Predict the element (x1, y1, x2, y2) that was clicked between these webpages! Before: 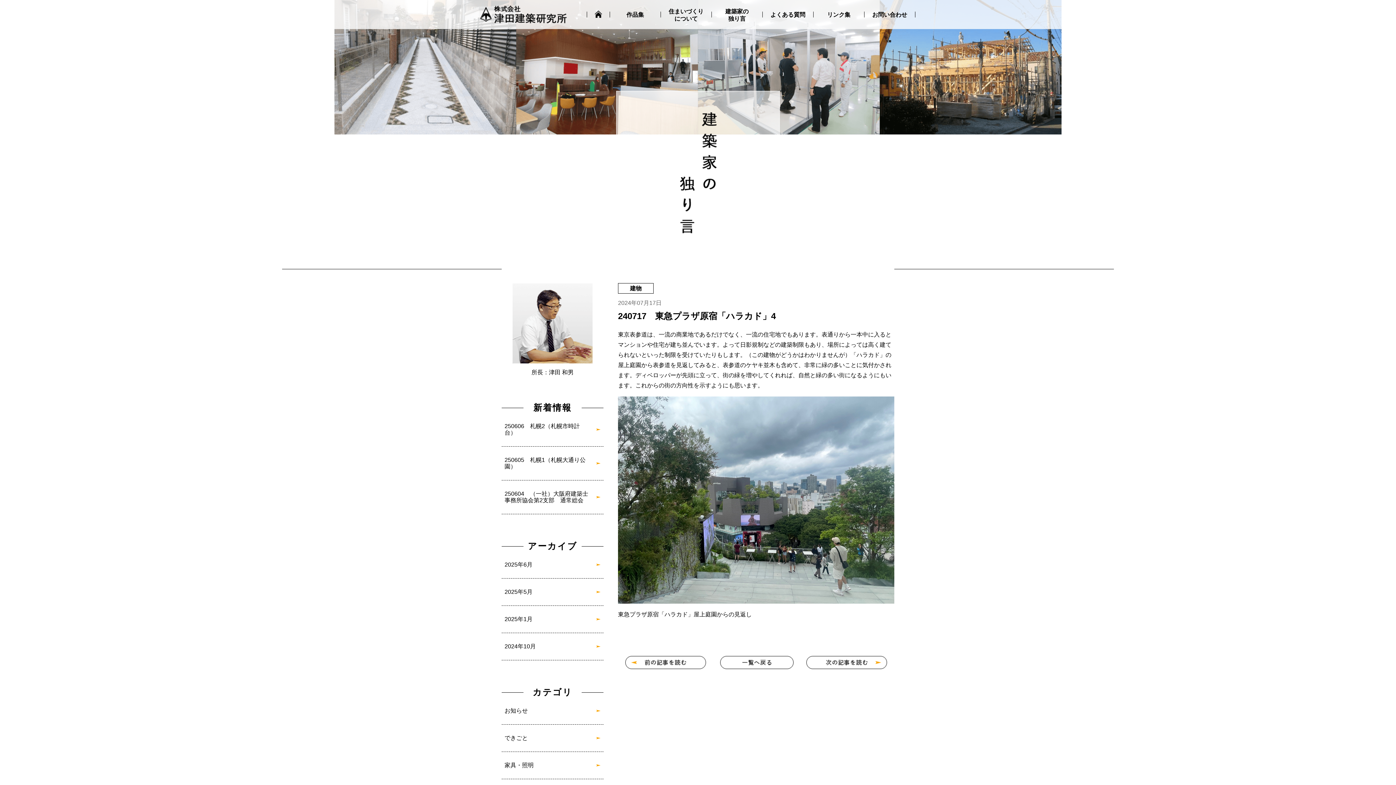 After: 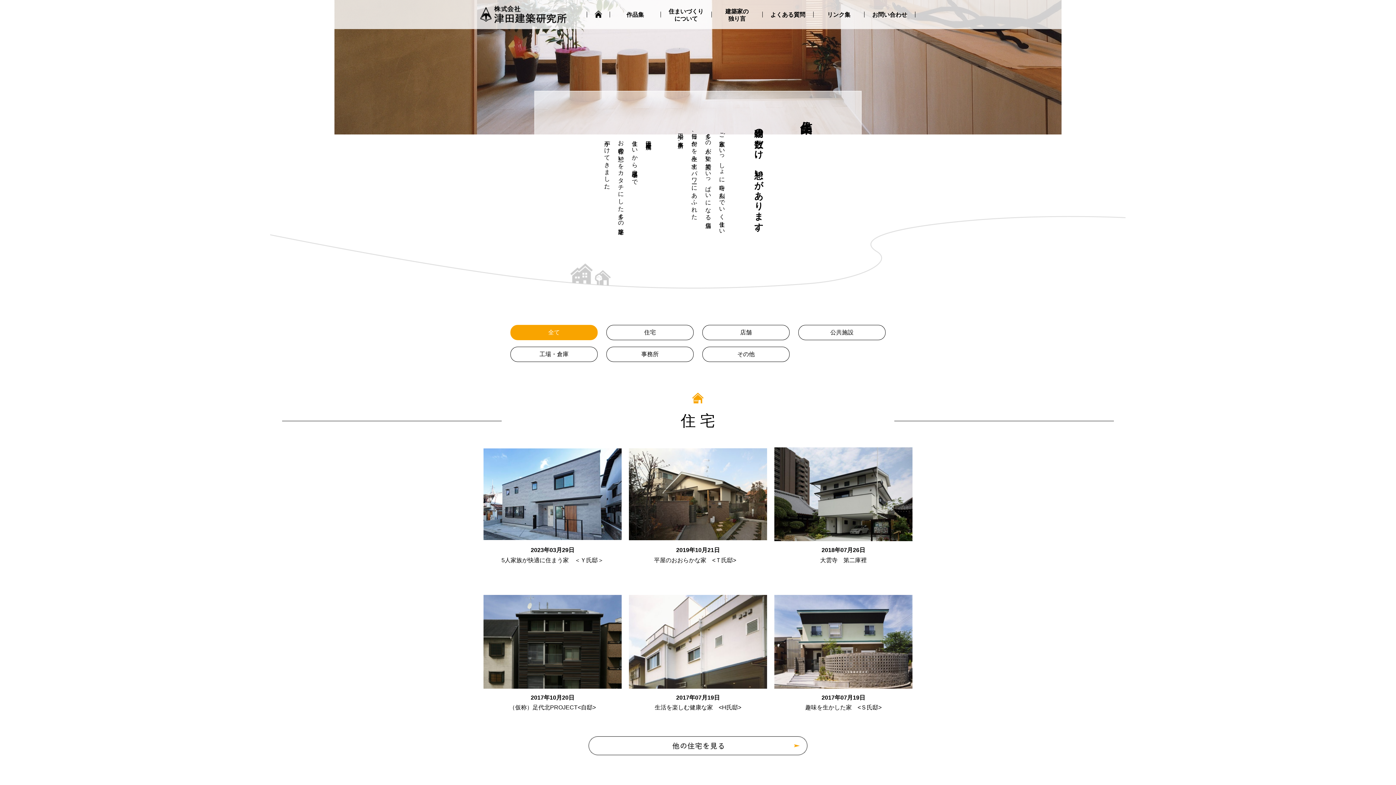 Action: label: 作品集 bbox: (610, 0, 660, 29)